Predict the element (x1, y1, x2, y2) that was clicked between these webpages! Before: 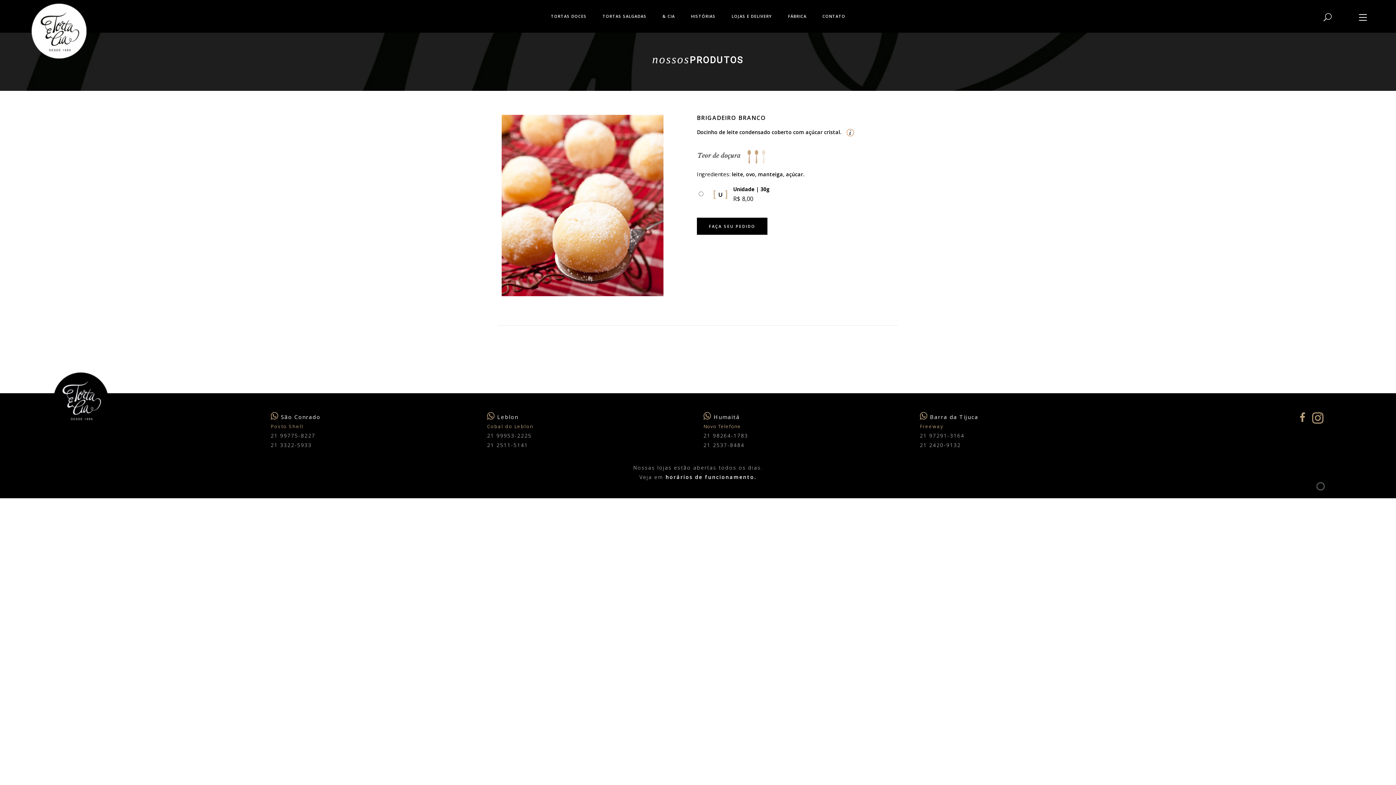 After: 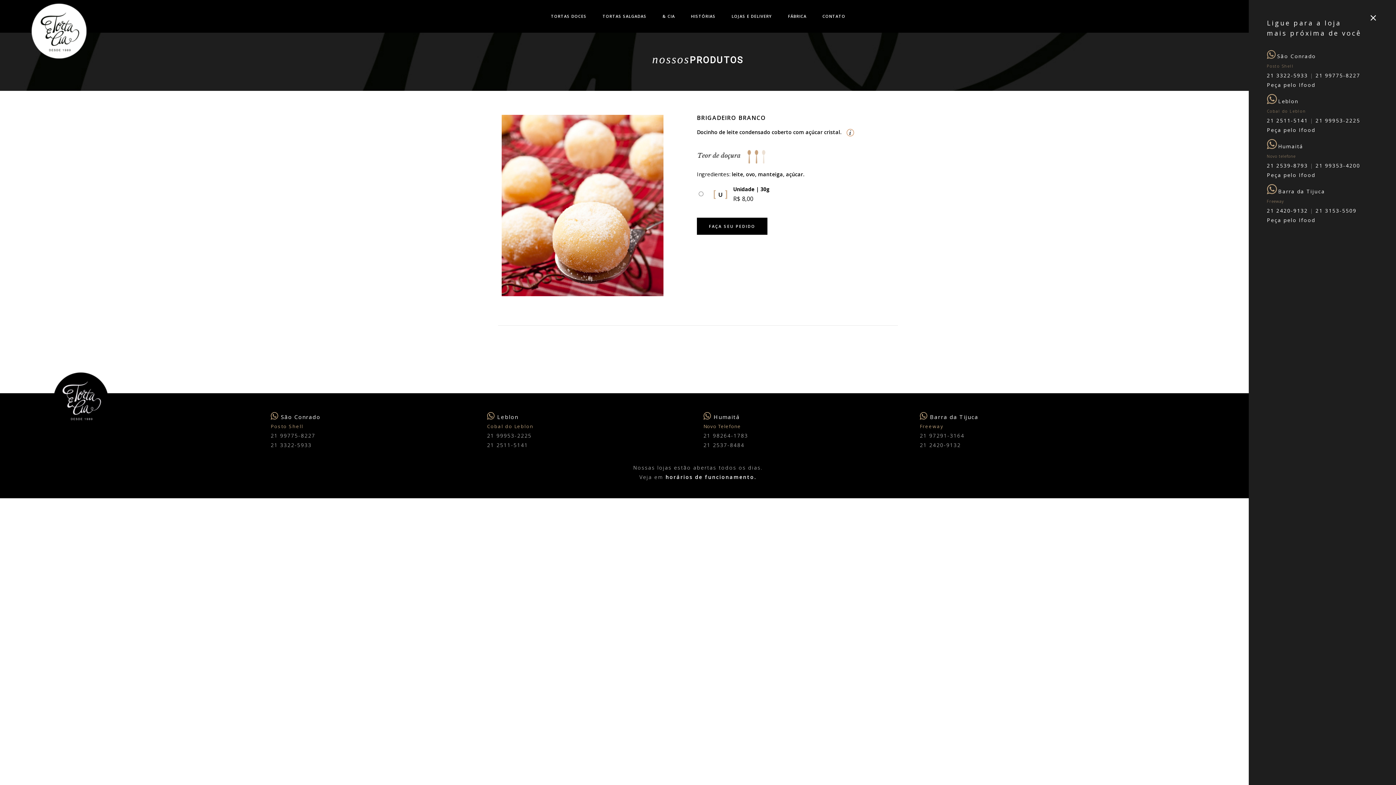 Action: label: FAÇA SEU PEDIDO bbox: (697, 217, 767, 234)